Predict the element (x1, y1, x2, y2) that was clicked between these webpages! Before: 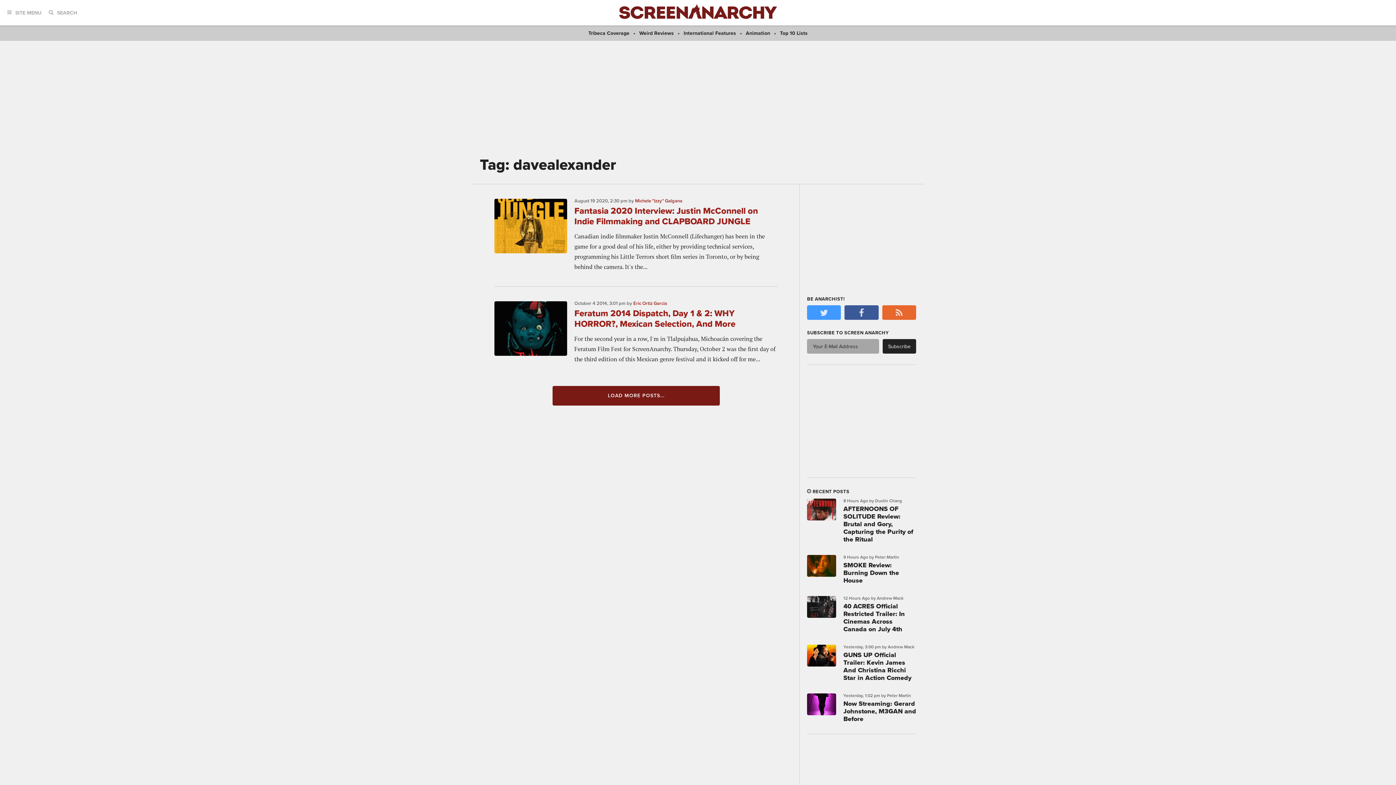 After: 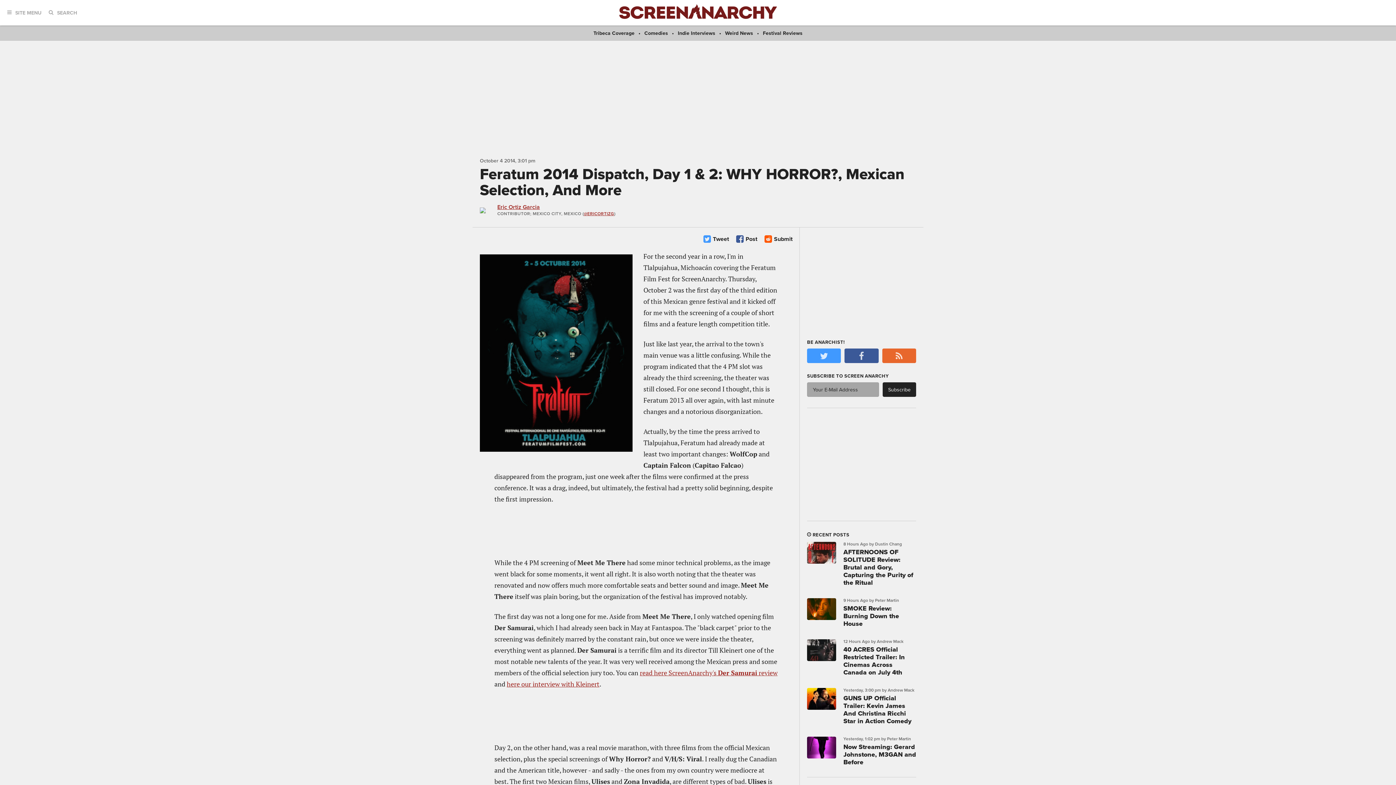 Action: label: Feratum 2014 Dispatch, Day 1 & 2: WHY HORROR?, Mexican Selection, And More bbox: (574, 308, 735, 329)